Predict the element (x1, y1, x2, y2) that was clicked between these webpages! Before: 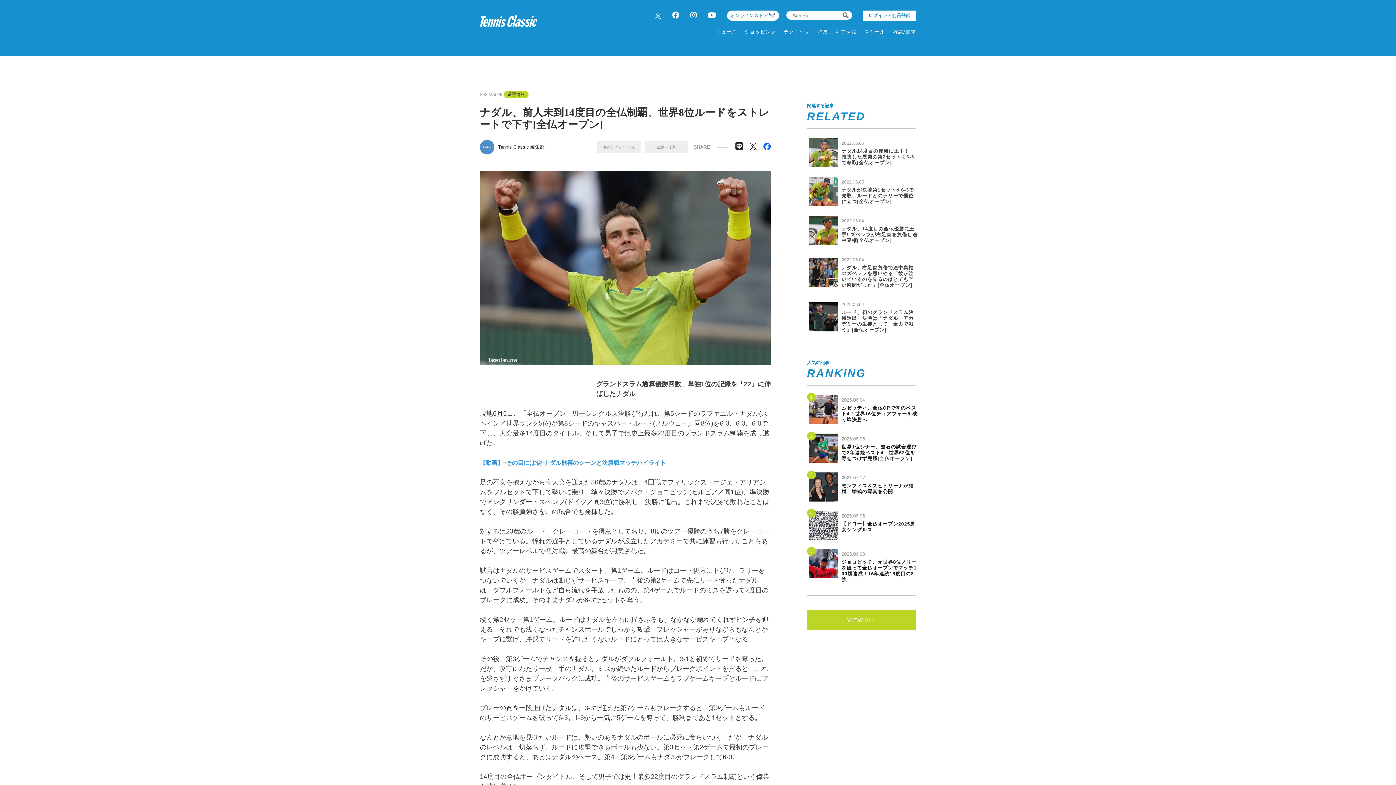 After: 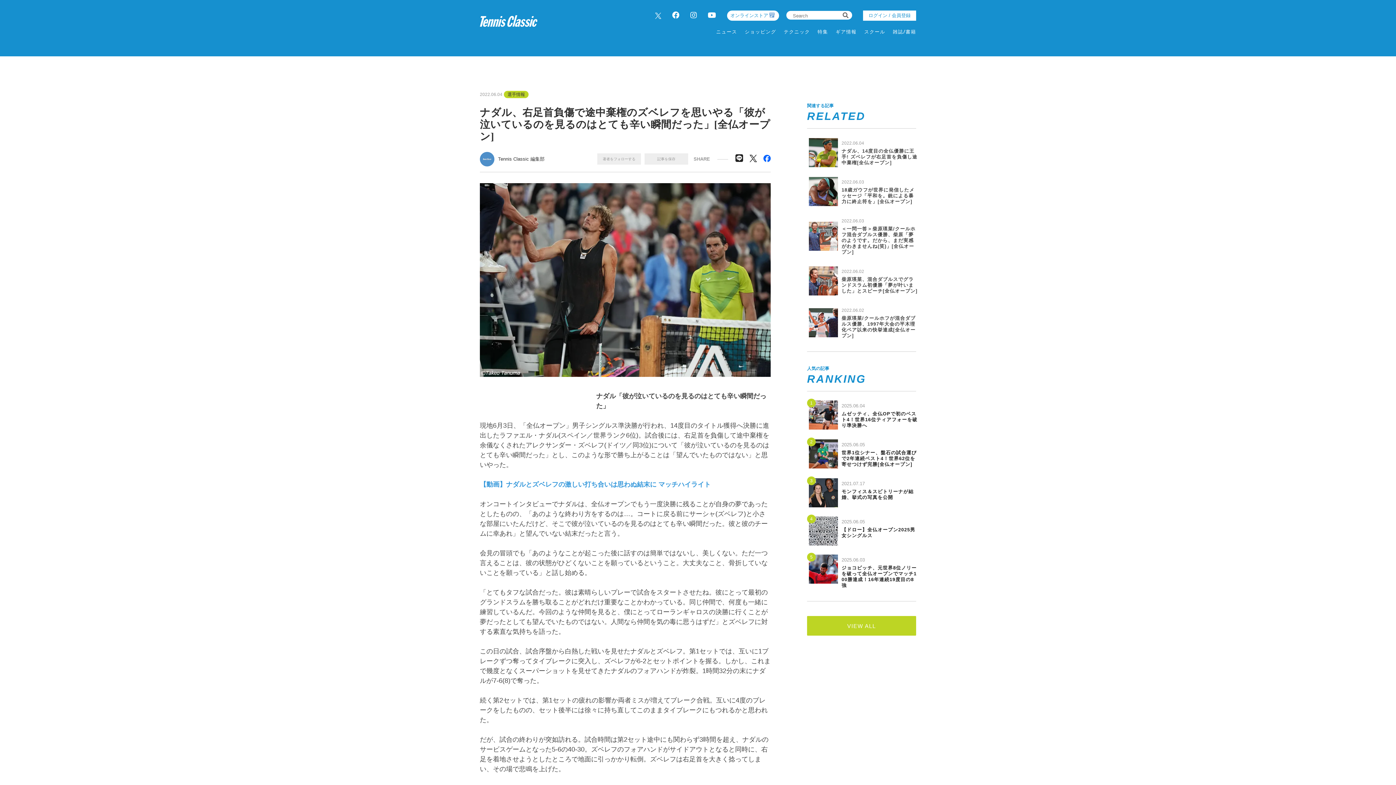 Action: bbox: (807, 252, 918, 290) label: 	

2022.06.04

ナダル、右足首負傷で途中棄権のズベレフを思いやる「彼が泣いているのを見るのはとても辛い瞬間だった」[全仏オープン]